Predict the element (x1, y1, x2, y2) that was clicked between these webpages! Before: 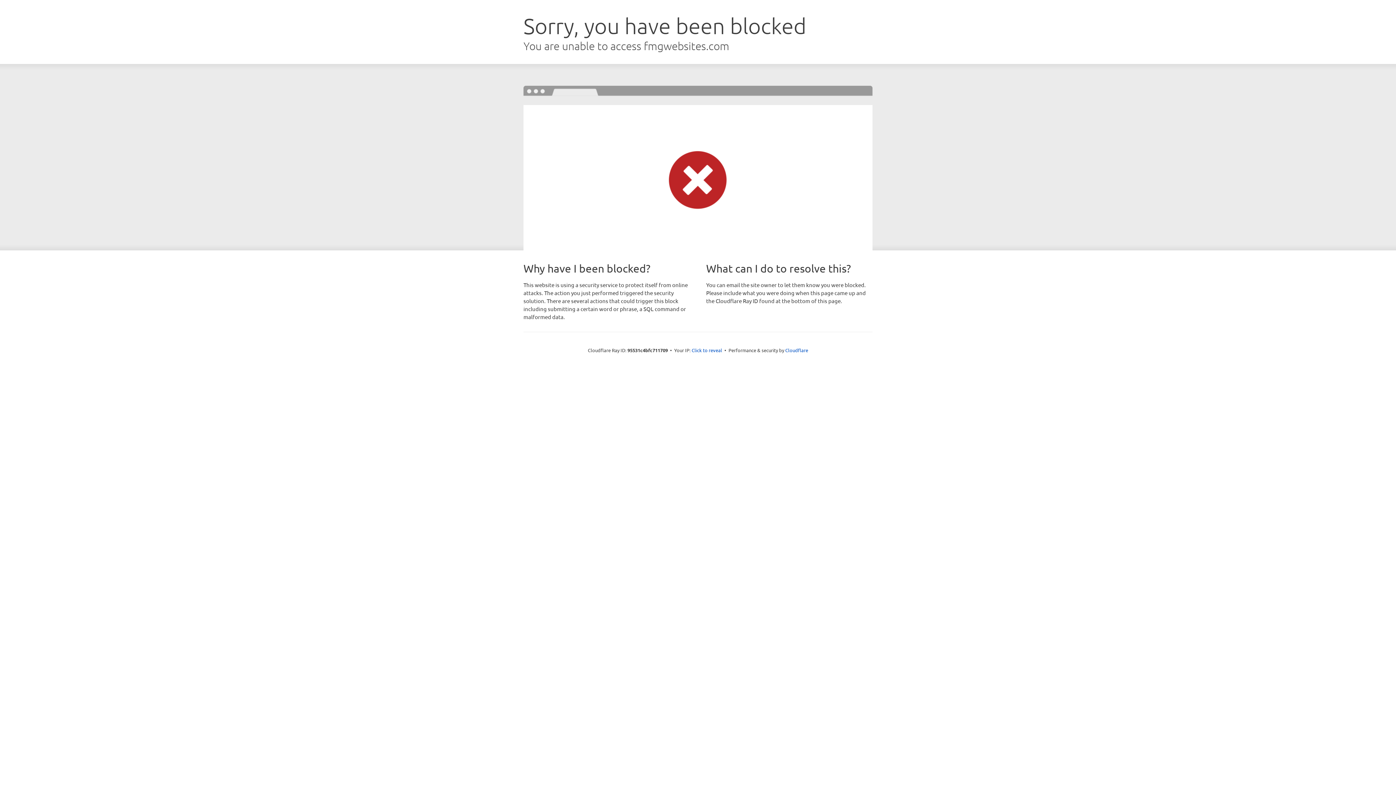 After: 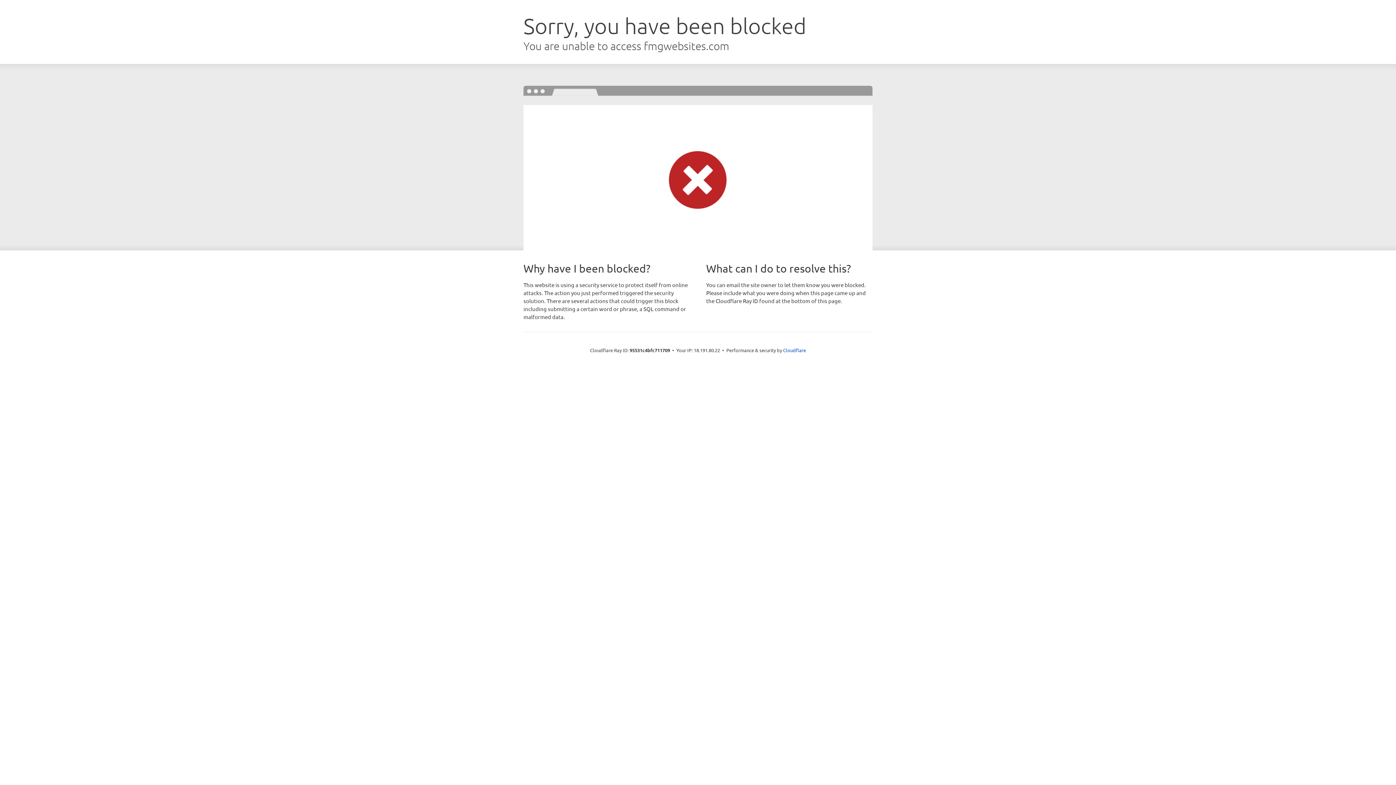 Action: label: Click to reveal bbox: (691, 346, 722, 353)